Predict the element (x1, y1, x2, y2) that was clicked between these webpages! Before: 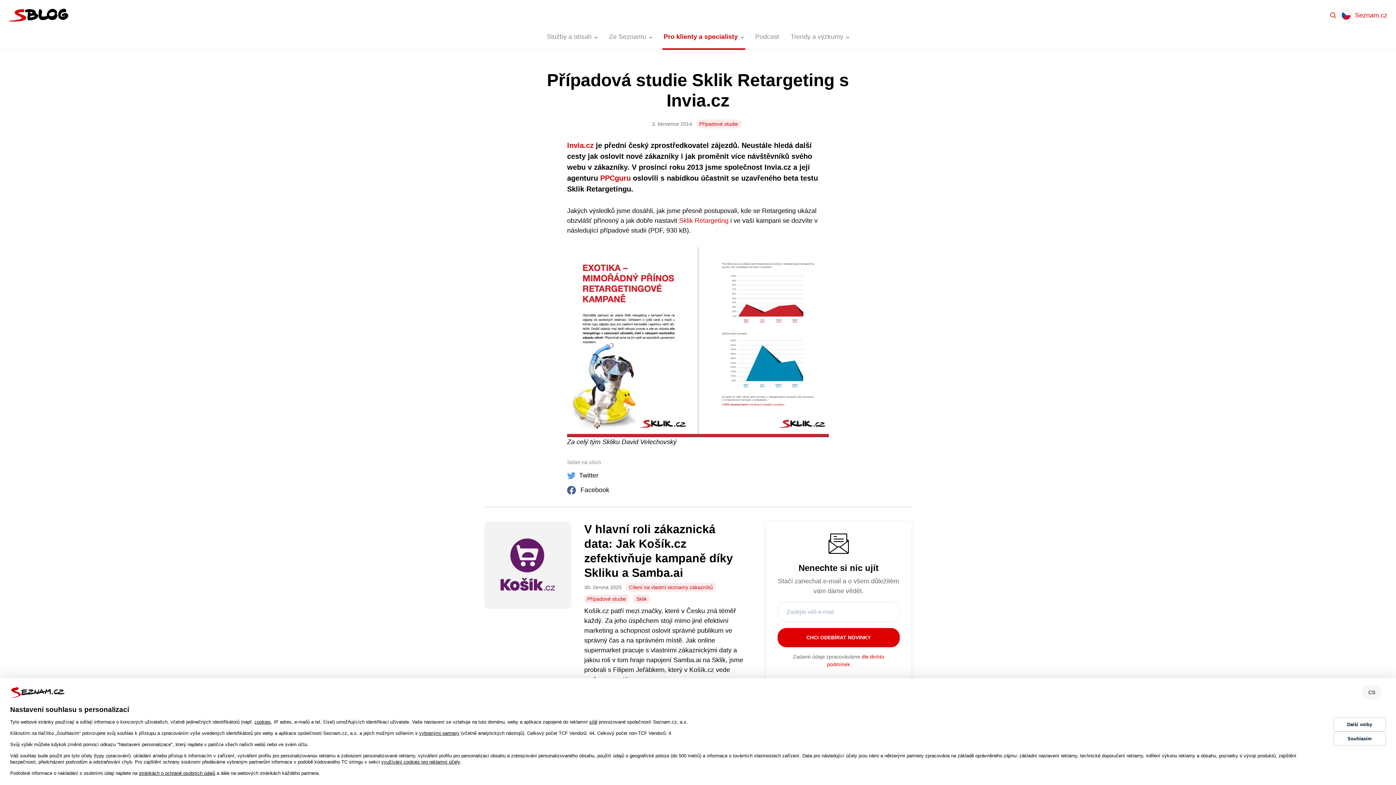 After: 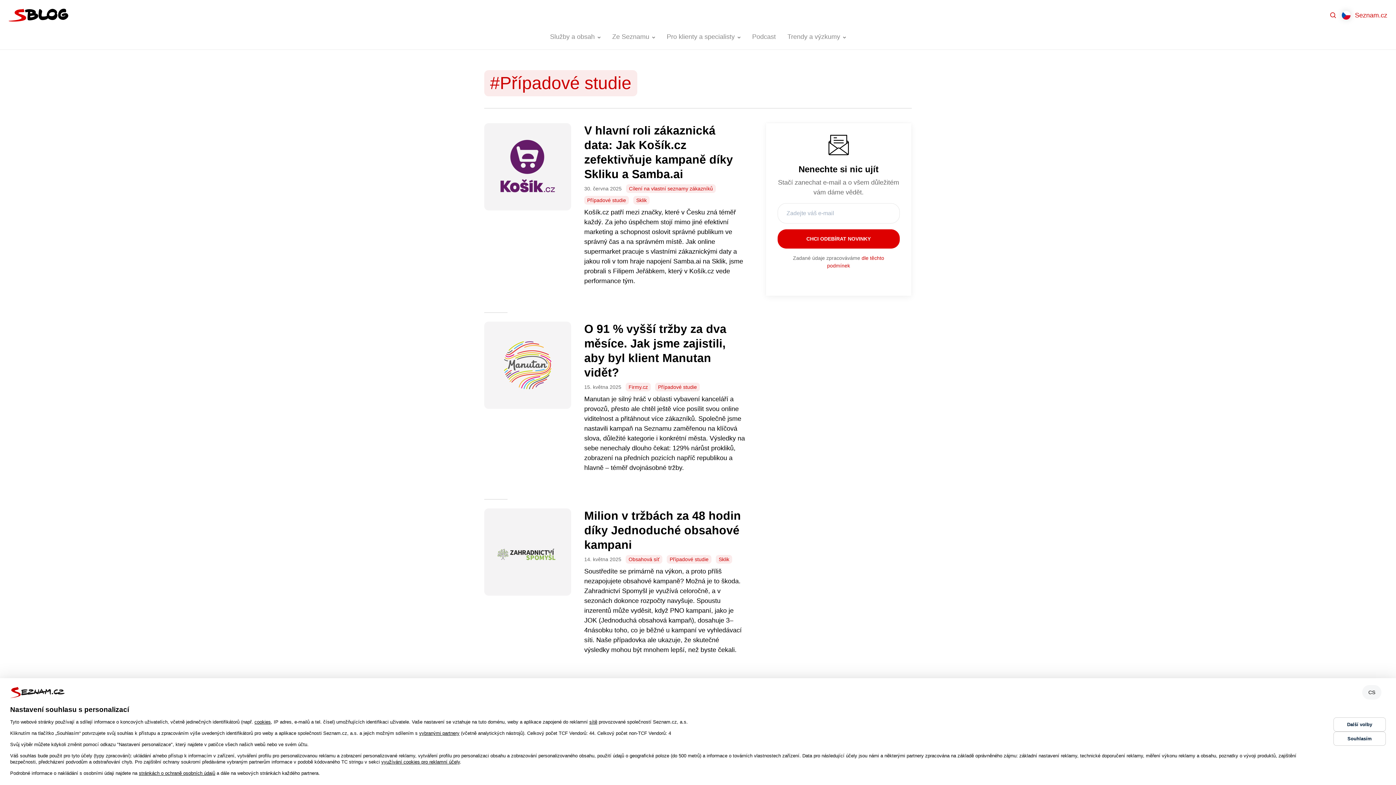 Action: bbox: (696, 119, 741, 128) label: Případové studie